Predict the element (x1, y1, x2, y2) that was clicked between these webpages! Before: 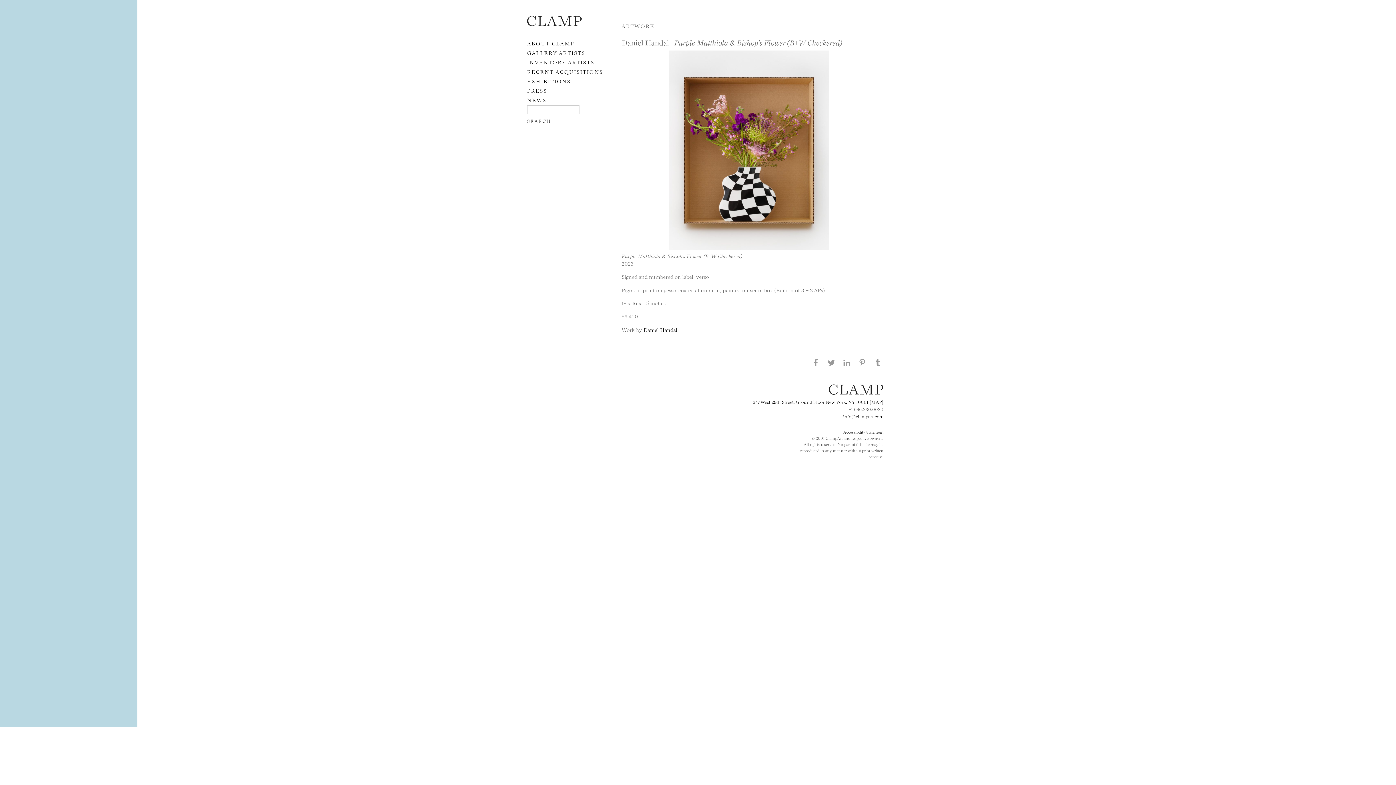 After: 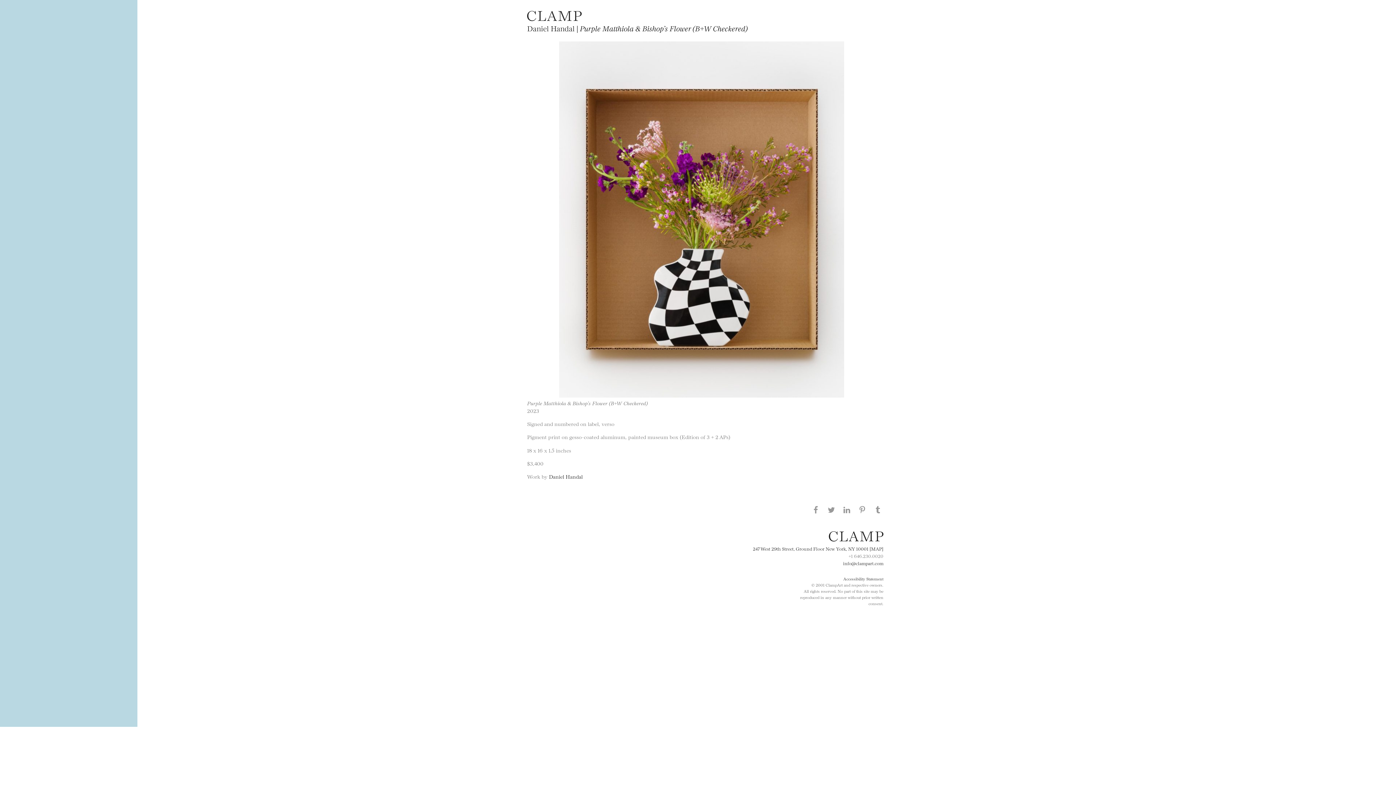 Action: bbox: (669, 244, 829, 251)